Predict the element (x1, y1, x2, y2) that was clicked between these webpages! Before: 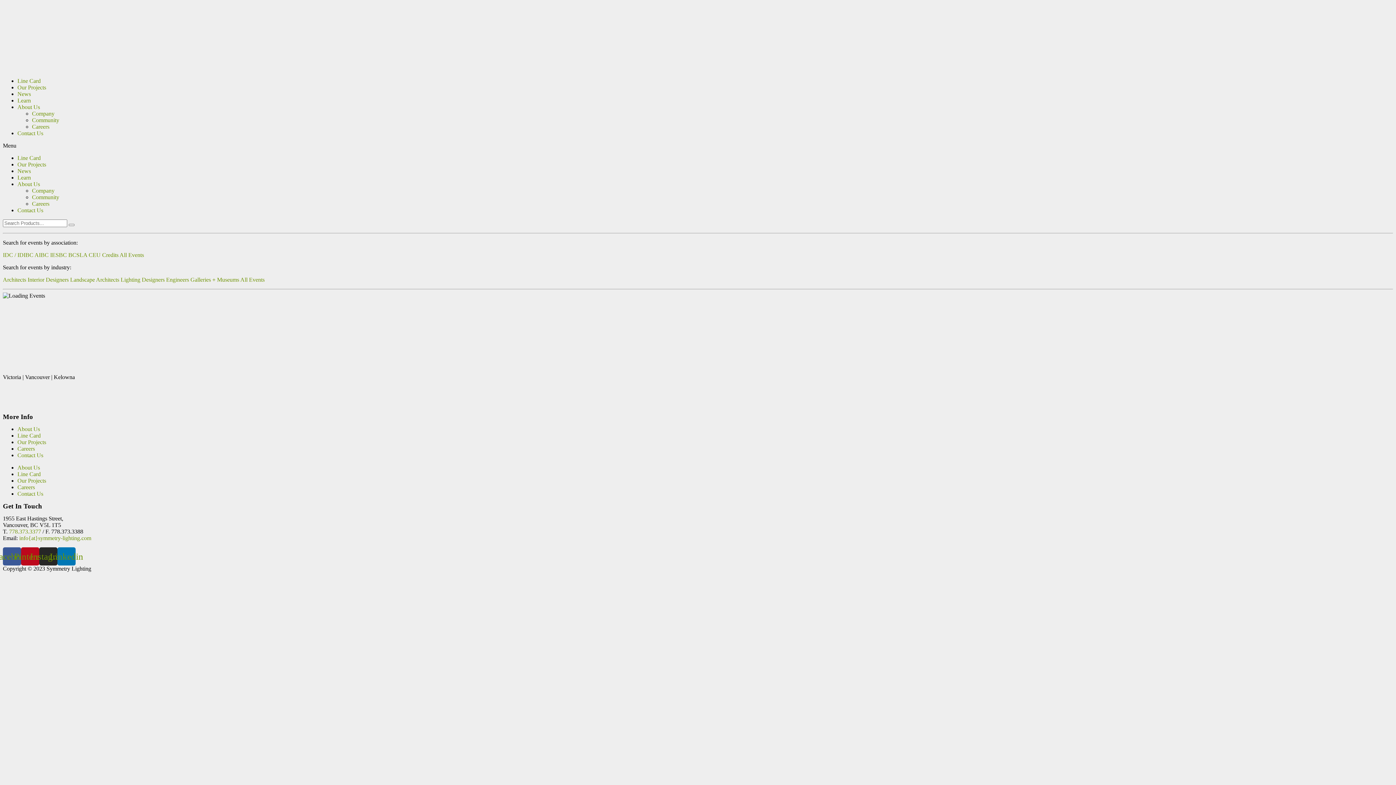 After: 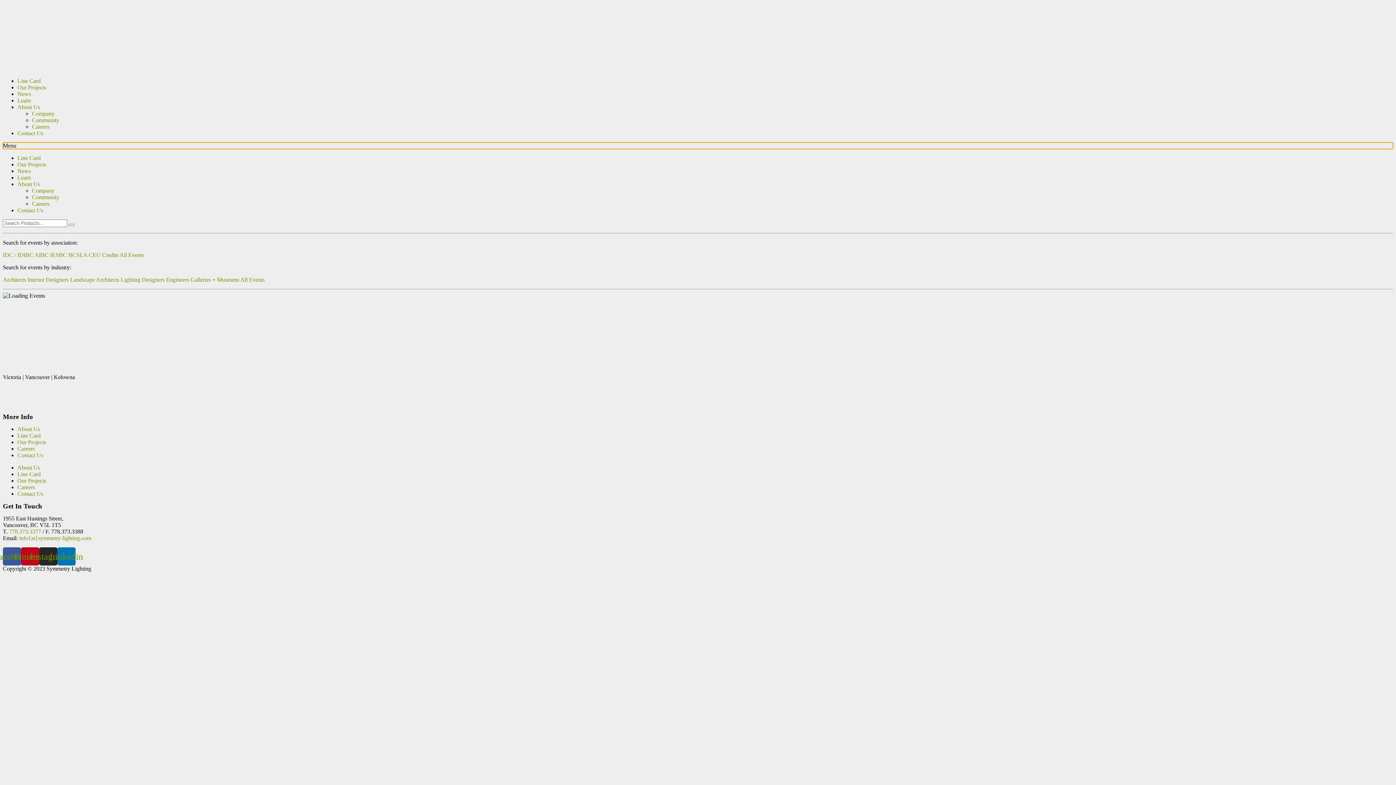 Action: label: Menu Toggle bbox: (2, 142, 1393, 149)